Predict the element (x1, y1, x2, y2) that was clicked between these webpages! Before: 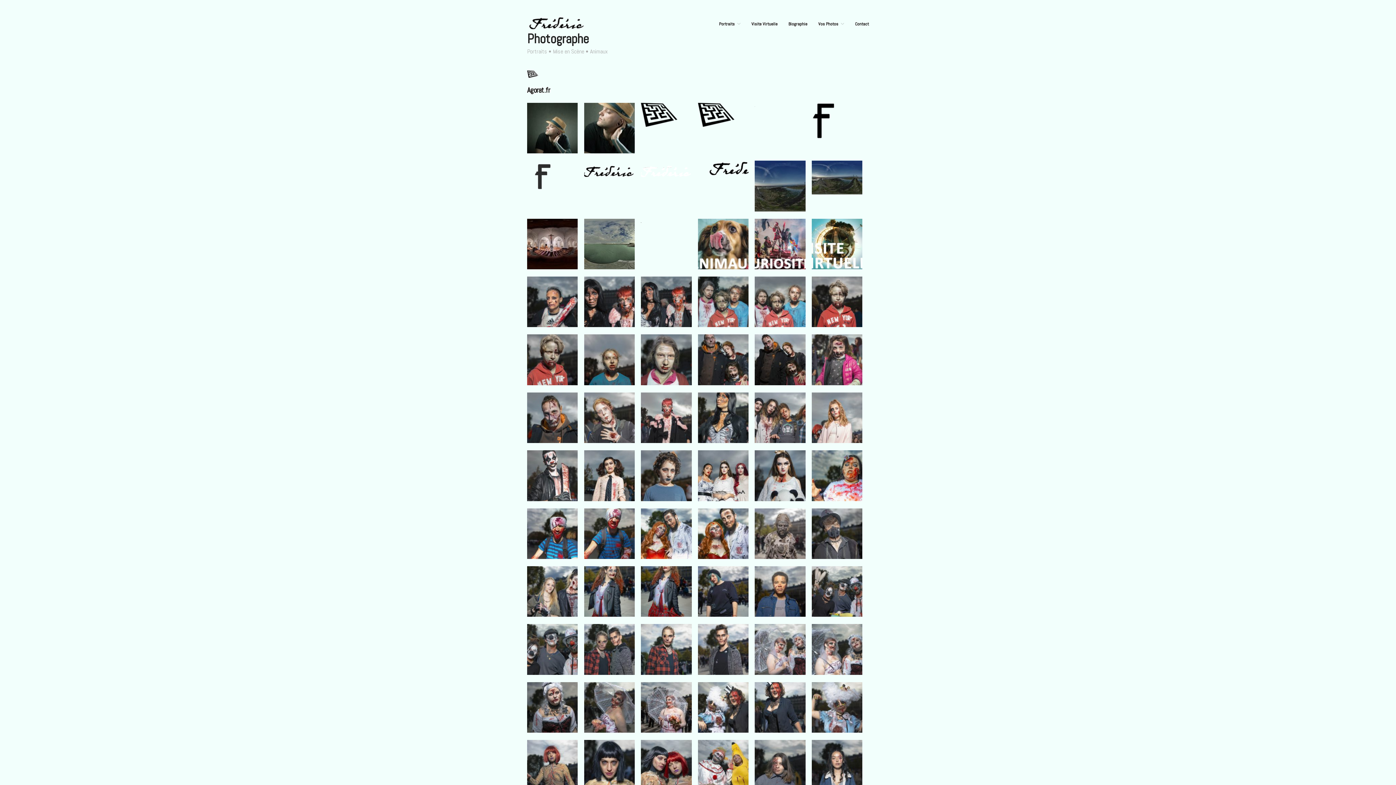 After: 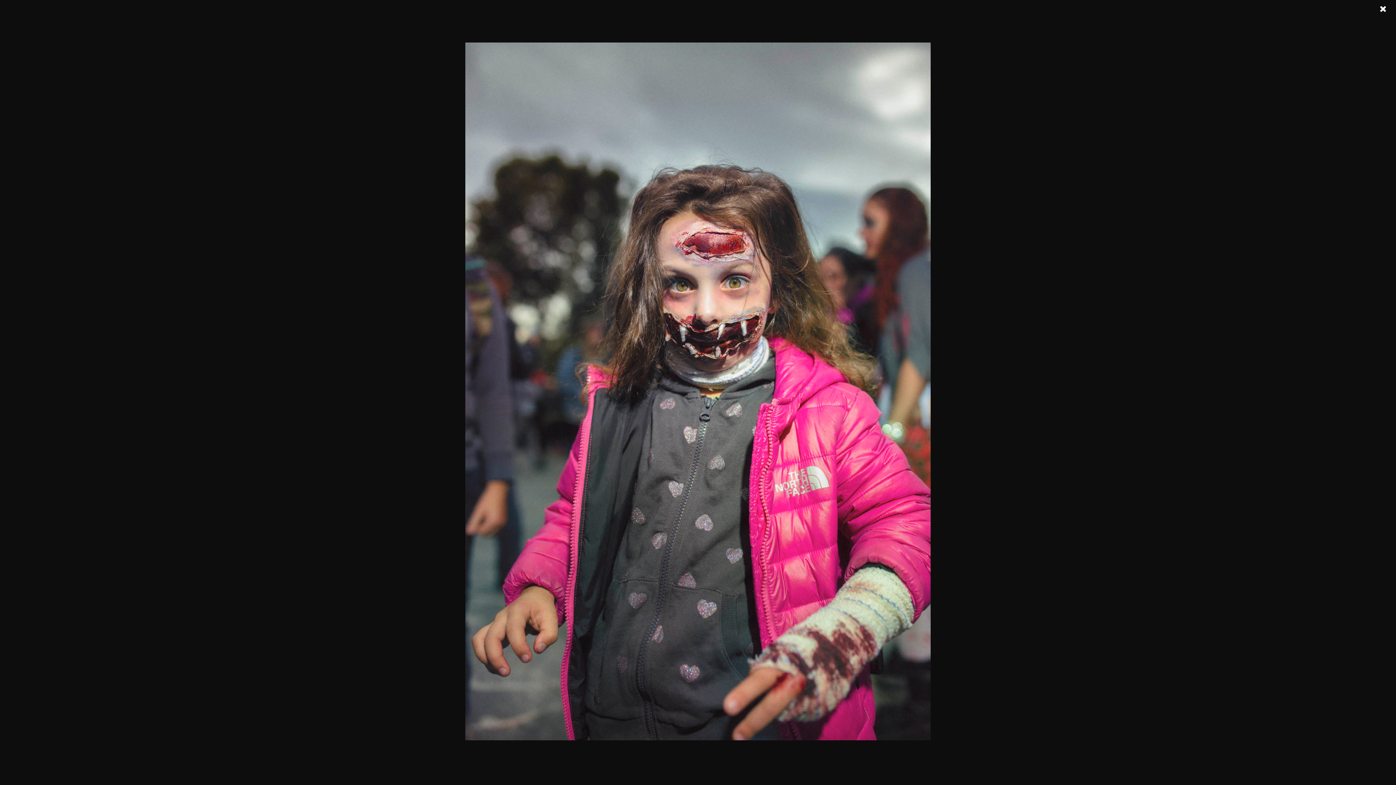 Action: bbox: (811, 357, 862, 362)